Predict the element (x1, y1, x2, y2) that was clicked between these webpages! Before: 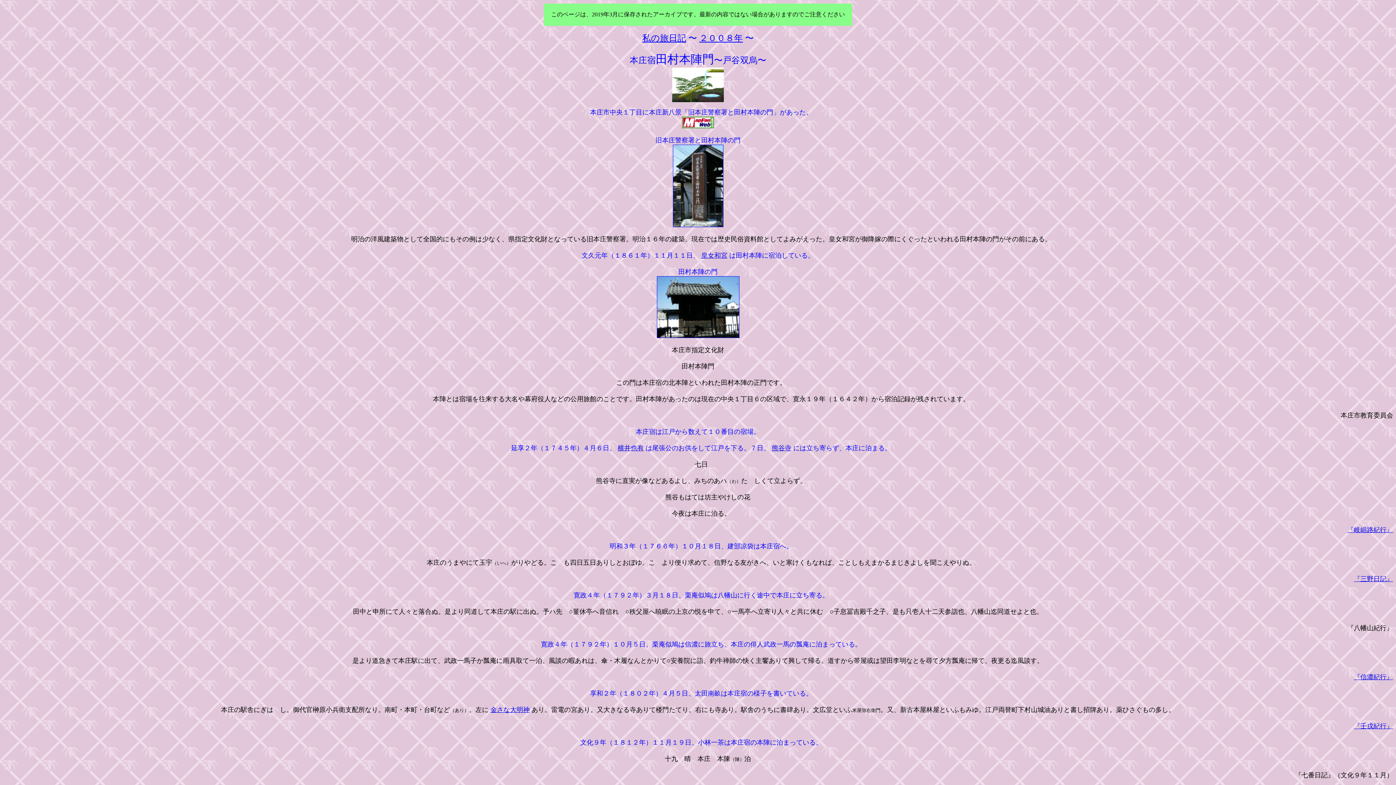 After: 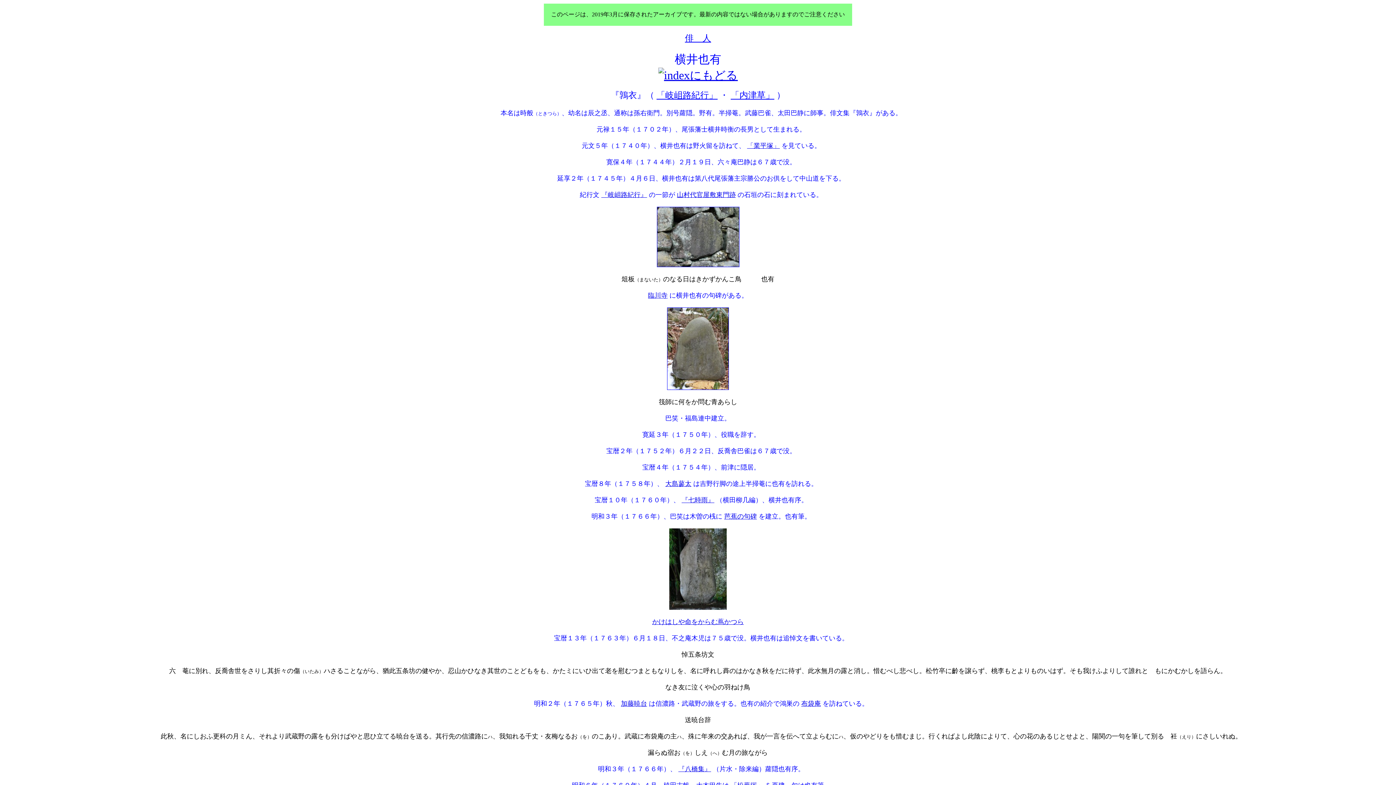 Action: bbox: (617, 444, 644, 452) label: 横井也有